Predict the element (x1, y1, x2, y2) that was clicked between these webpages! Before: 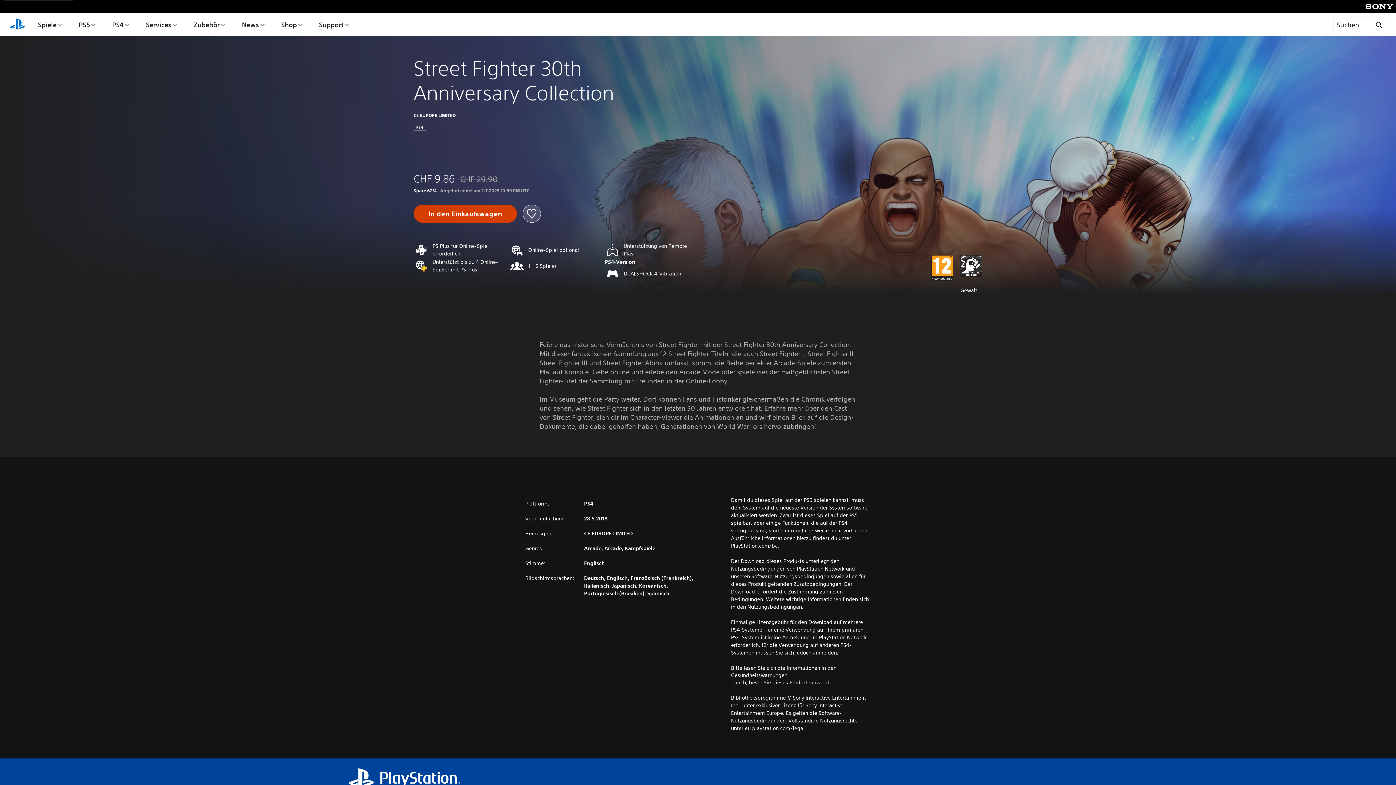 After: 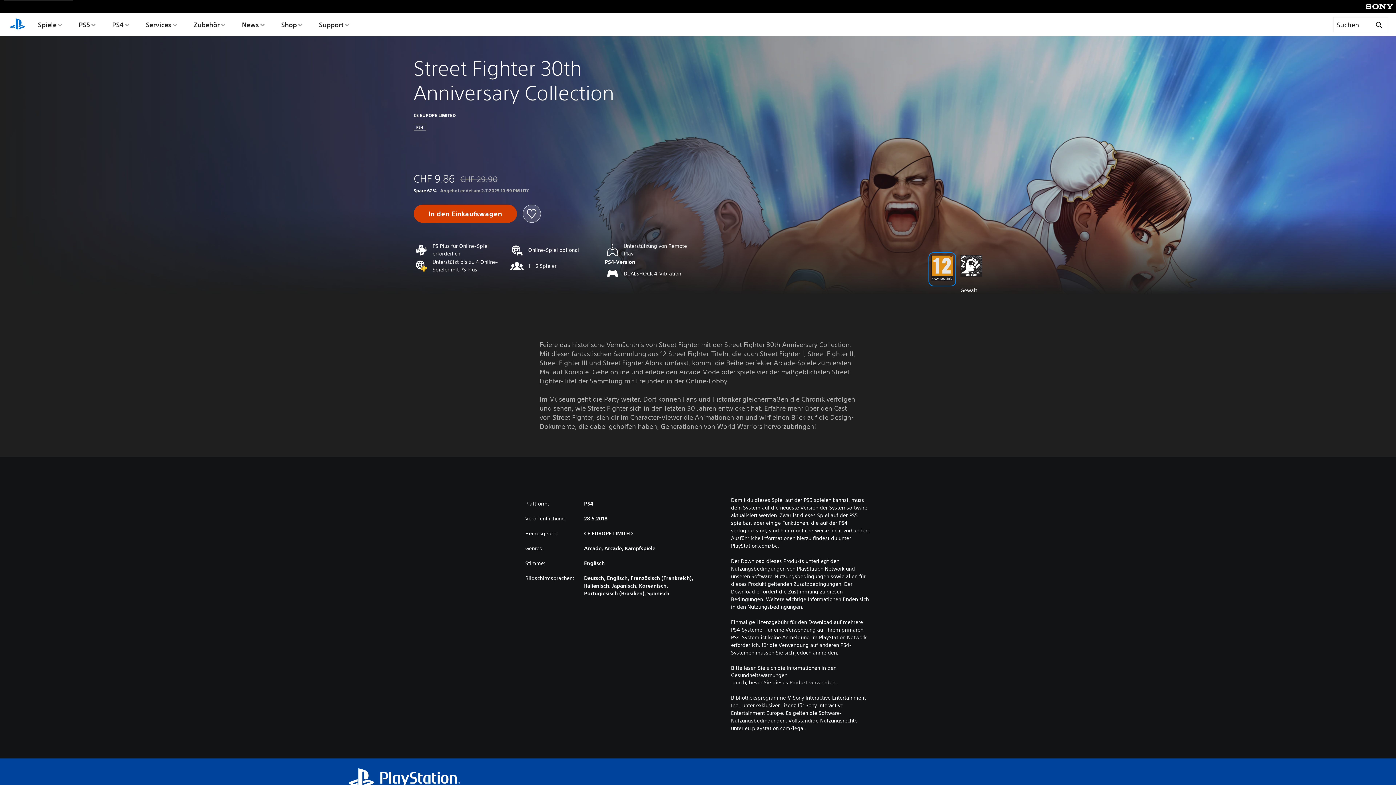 Action: bbox: (931, 255, 953, 283)